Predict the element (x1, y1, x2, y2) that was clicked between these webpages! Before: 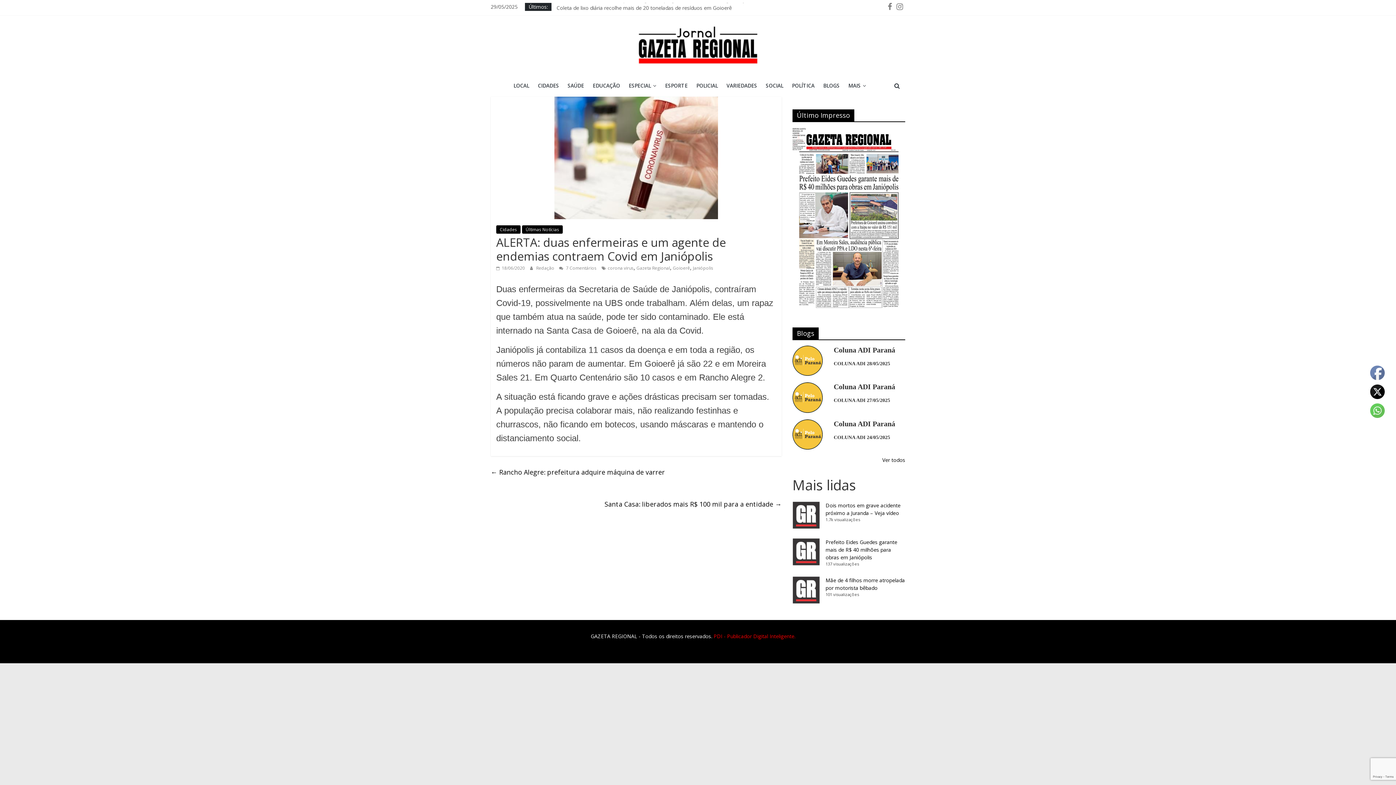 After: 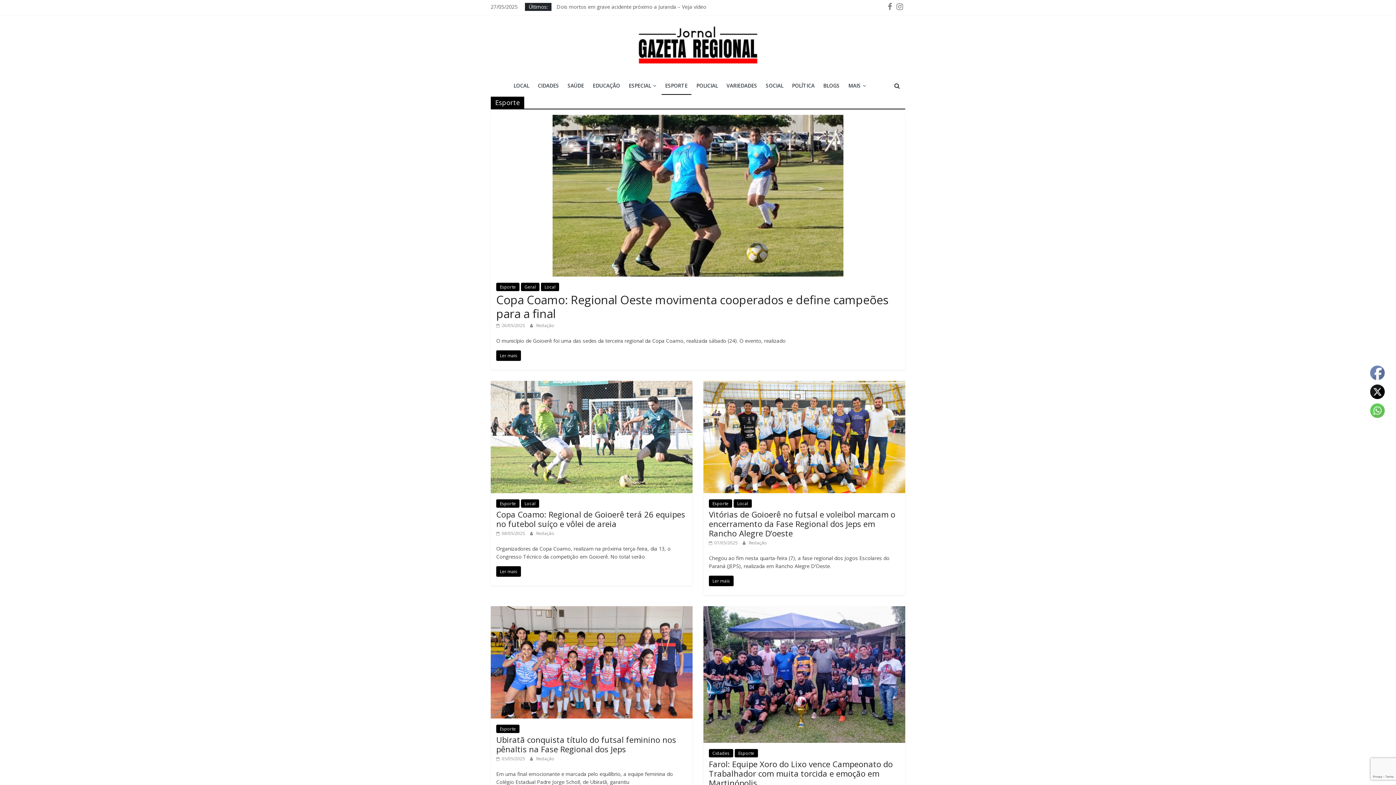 Action: label: ESPORTE bbox: (661, 77, 691, 94)